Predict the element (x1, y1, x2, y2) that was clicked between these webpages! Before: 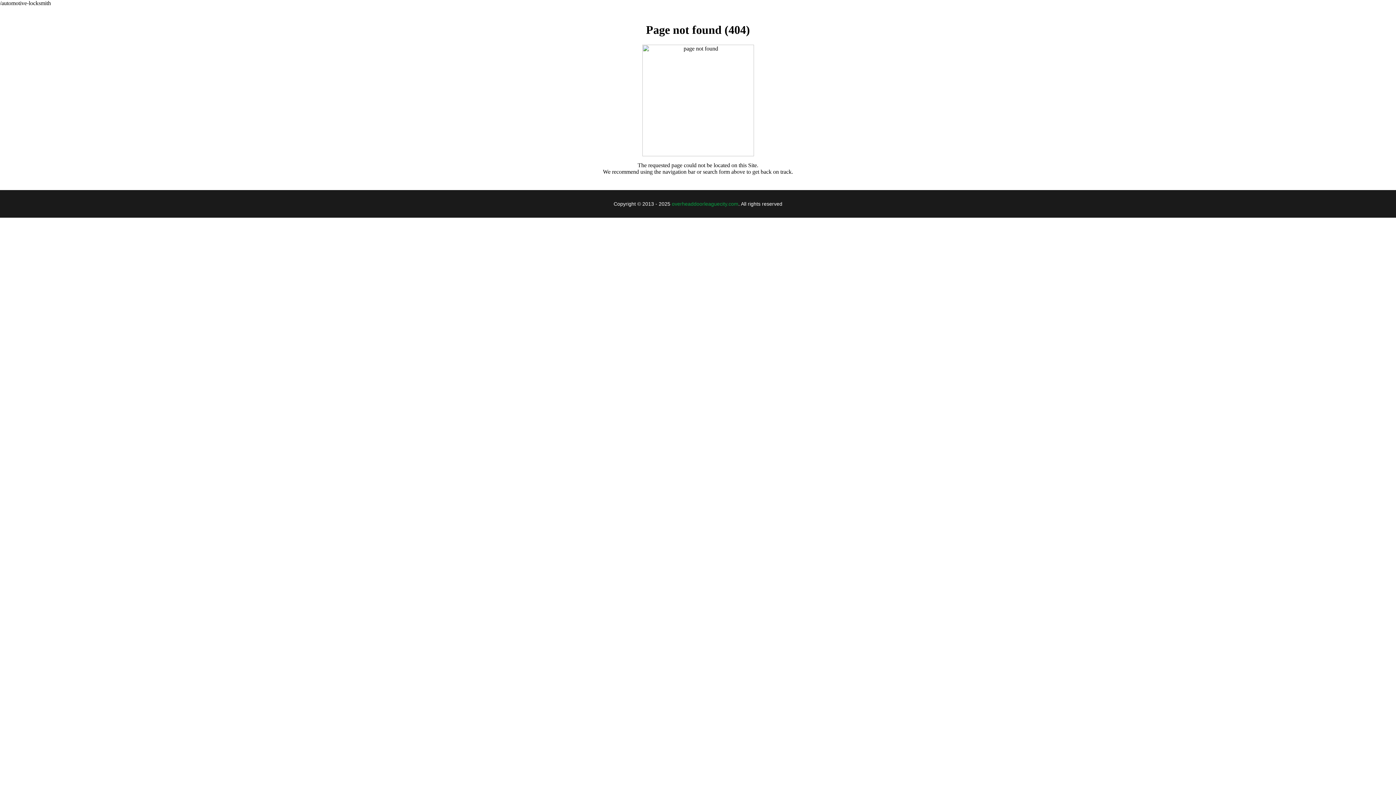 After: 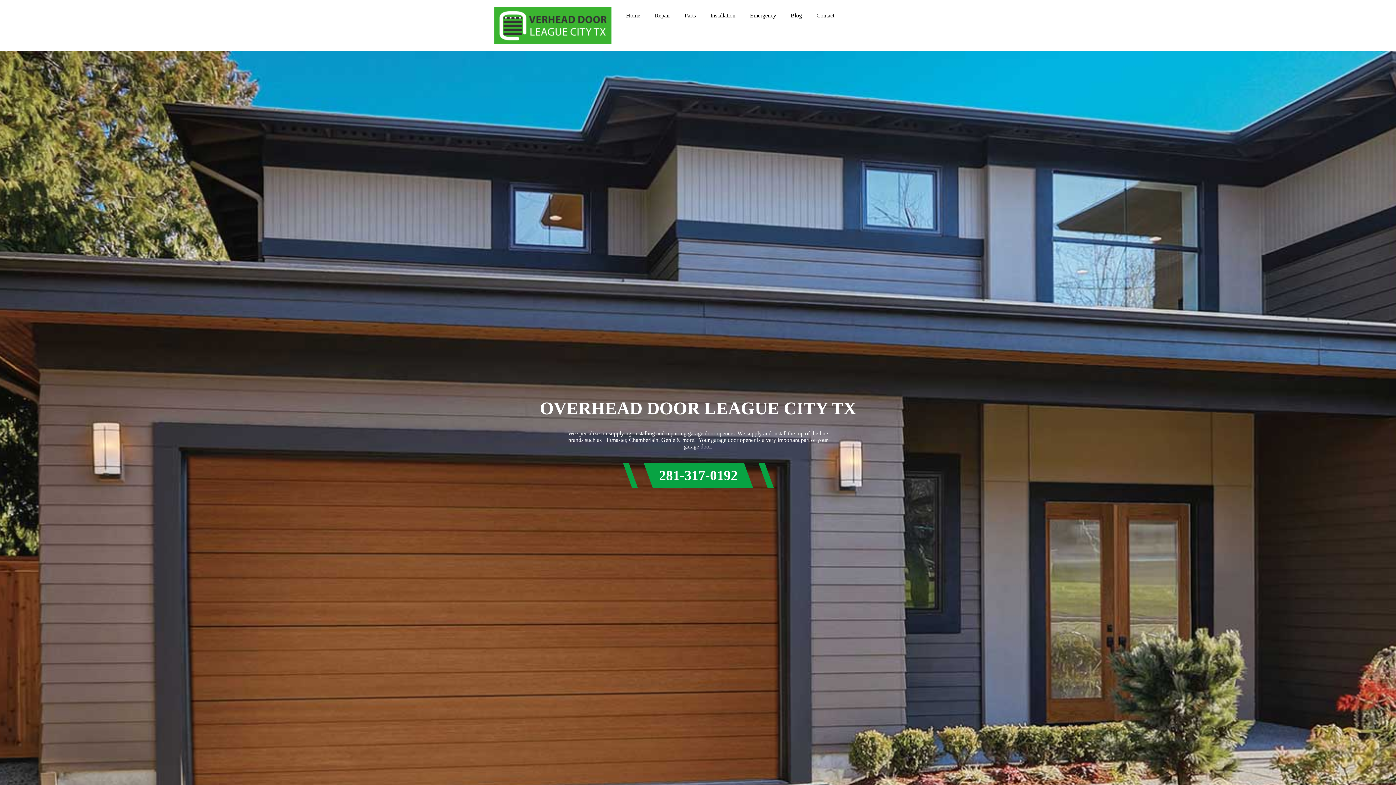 Action: bbox: (672, 201, 738, 206) label: overheaddoorleaguecity.com